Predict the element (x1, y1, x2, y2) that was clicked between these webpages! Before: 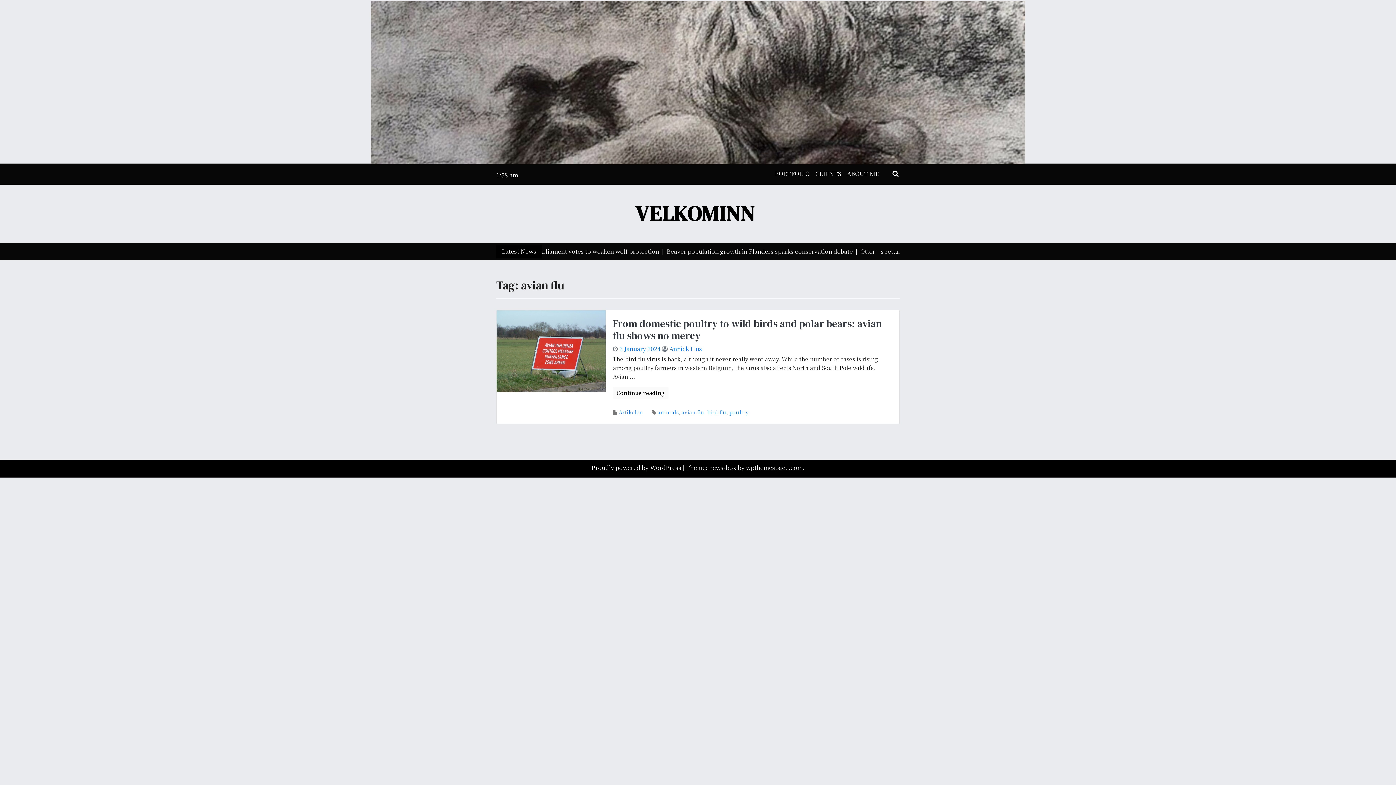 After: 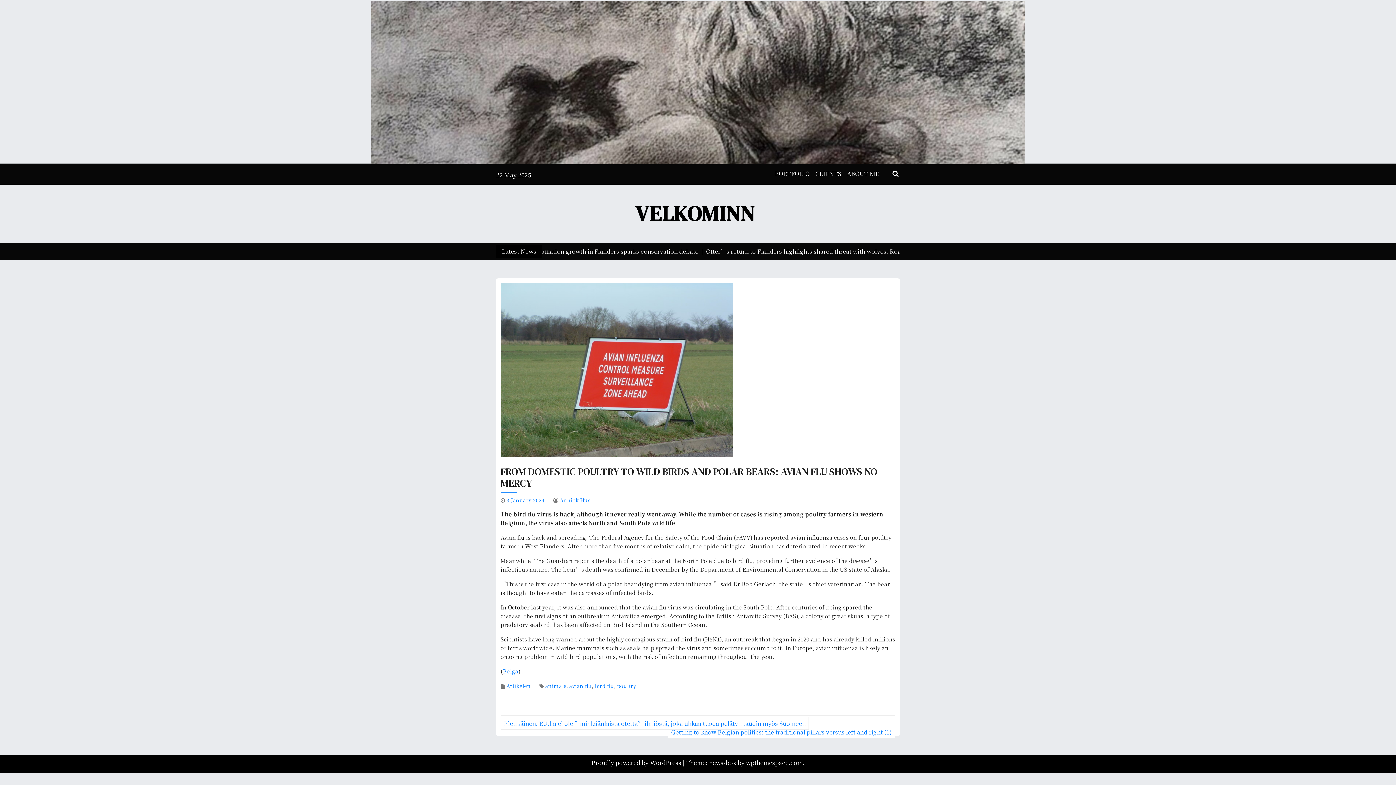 Action: bbox: (496, 310, 605, 424)